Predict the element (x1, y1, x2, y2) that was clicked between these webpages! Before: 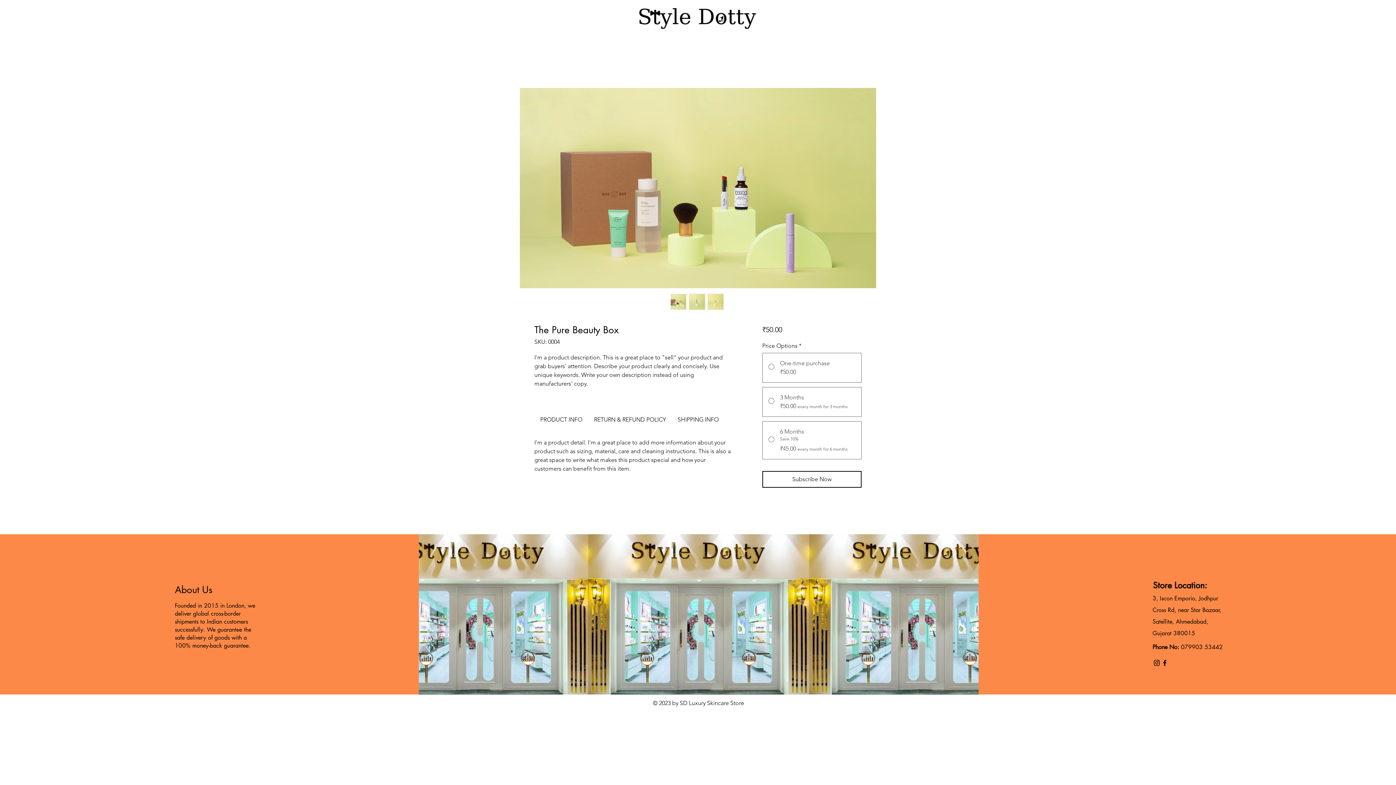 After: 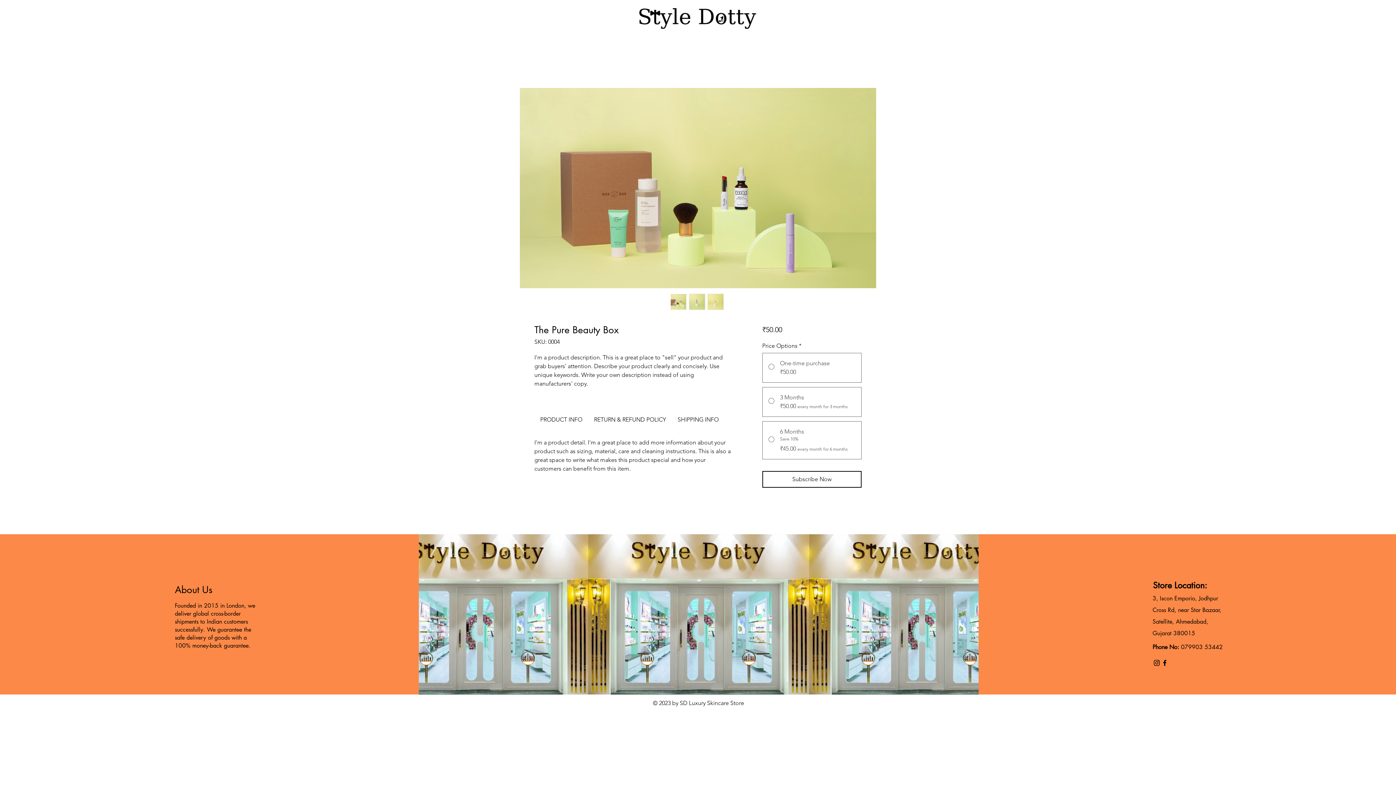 Action: bbox: (670, 293, 686, 310)